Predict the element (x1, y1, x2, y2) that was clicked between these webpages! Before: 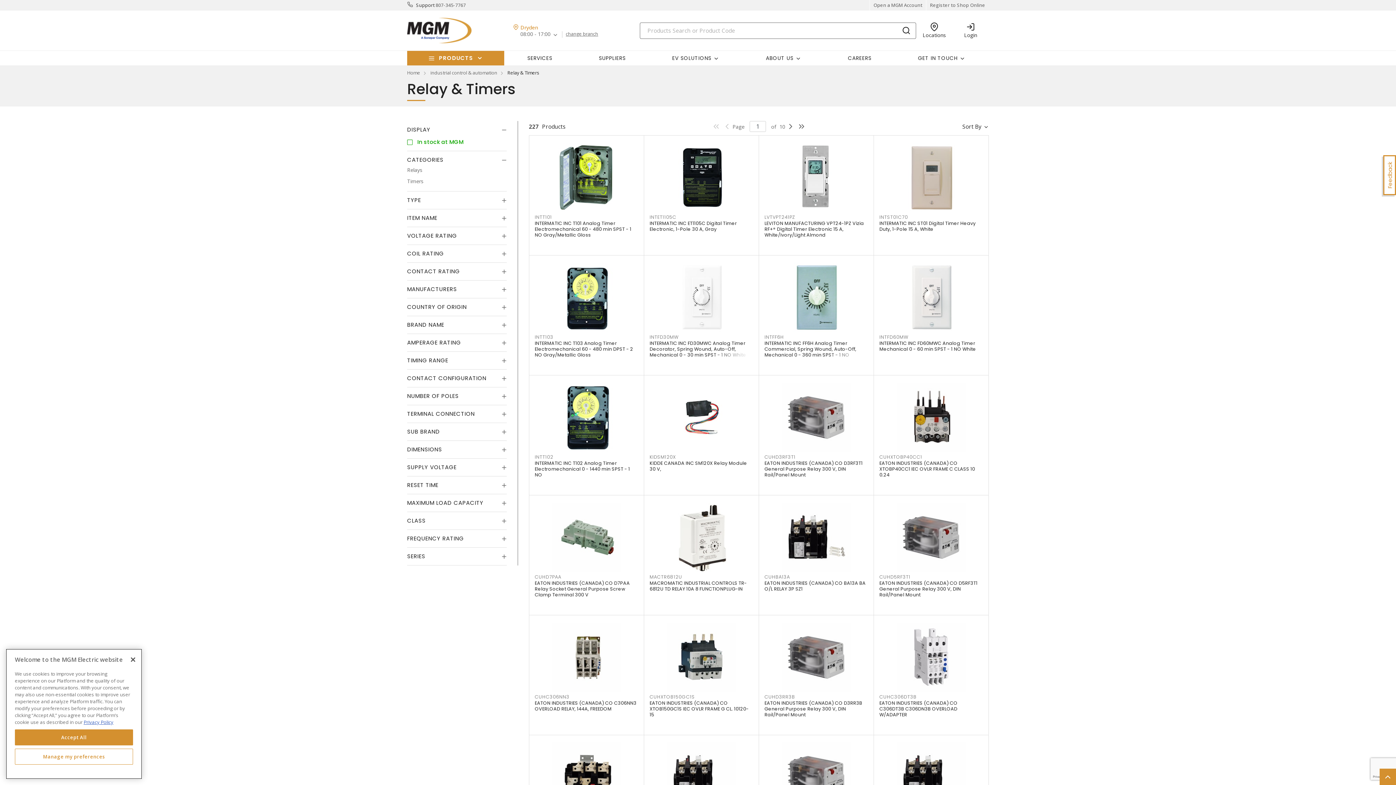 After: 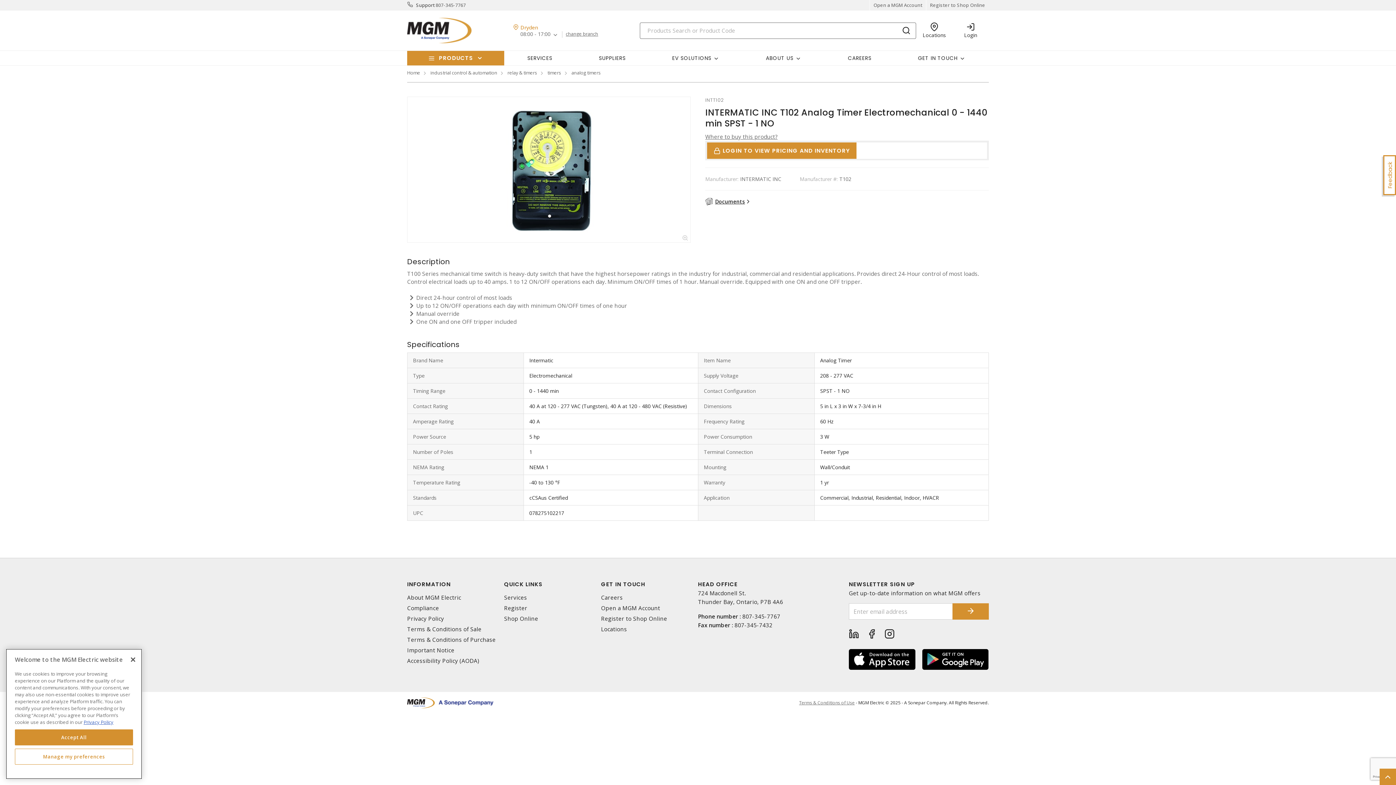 Action: bbox: (552, 382, 621, 452)